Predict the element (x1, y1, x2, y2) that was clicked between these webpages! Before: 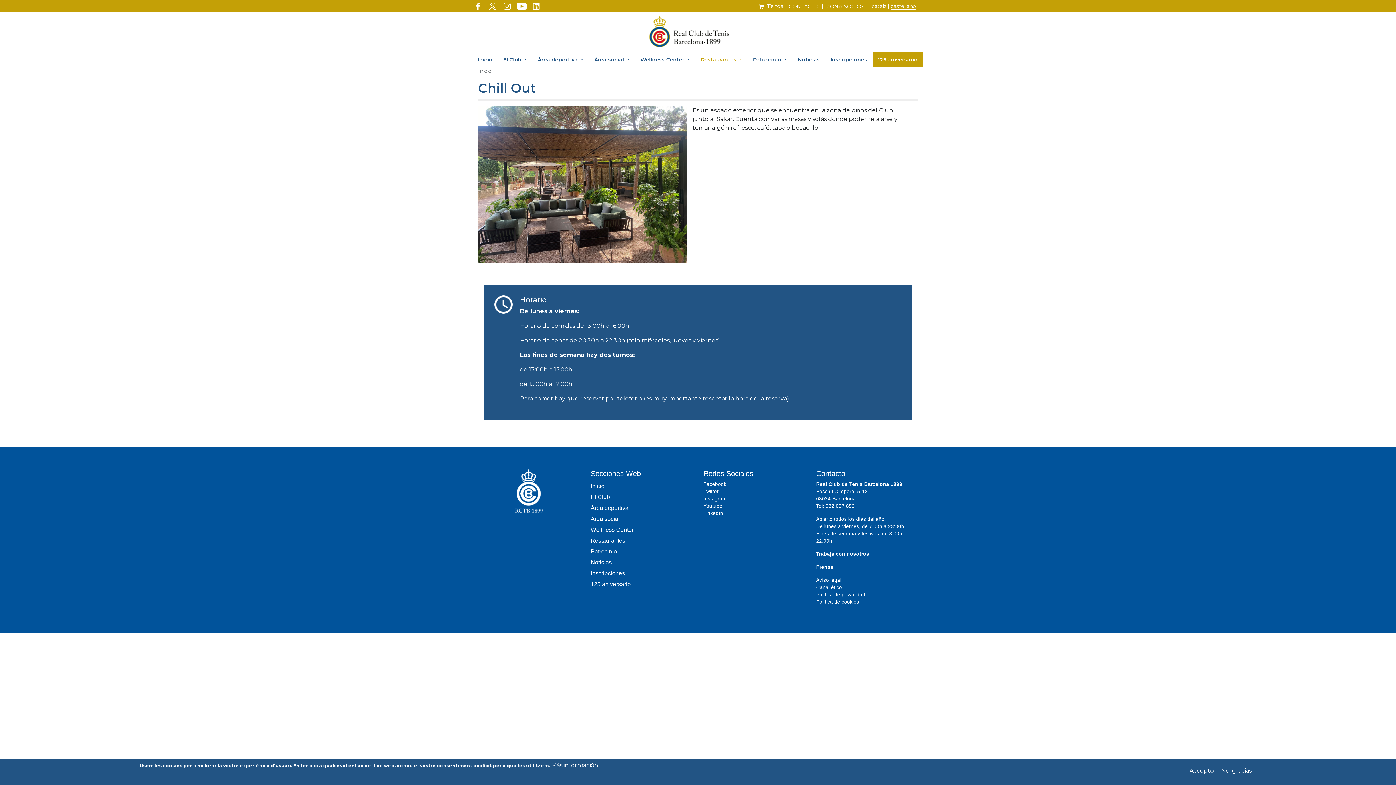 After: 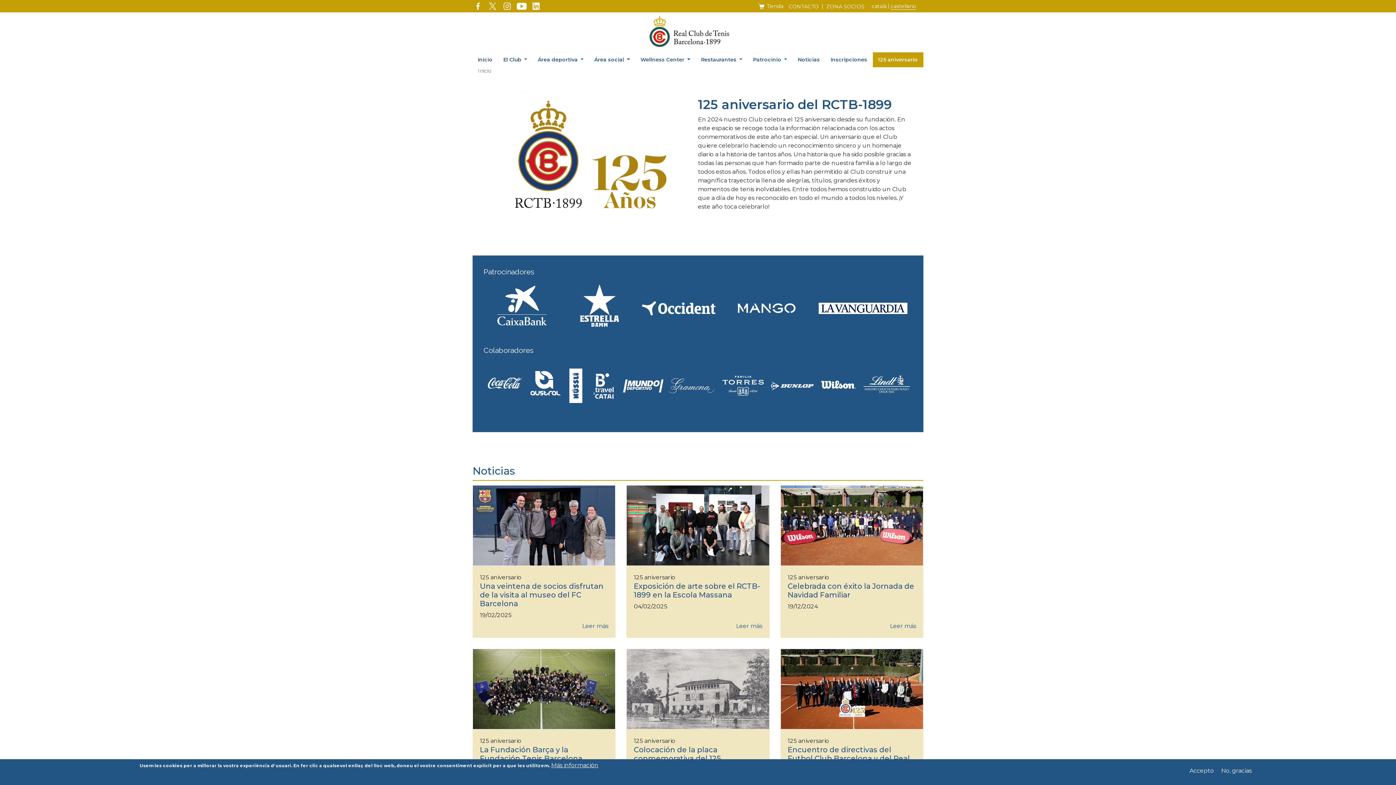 Action: label: 125 aniversario bbox: (590, 579, 692, 590)